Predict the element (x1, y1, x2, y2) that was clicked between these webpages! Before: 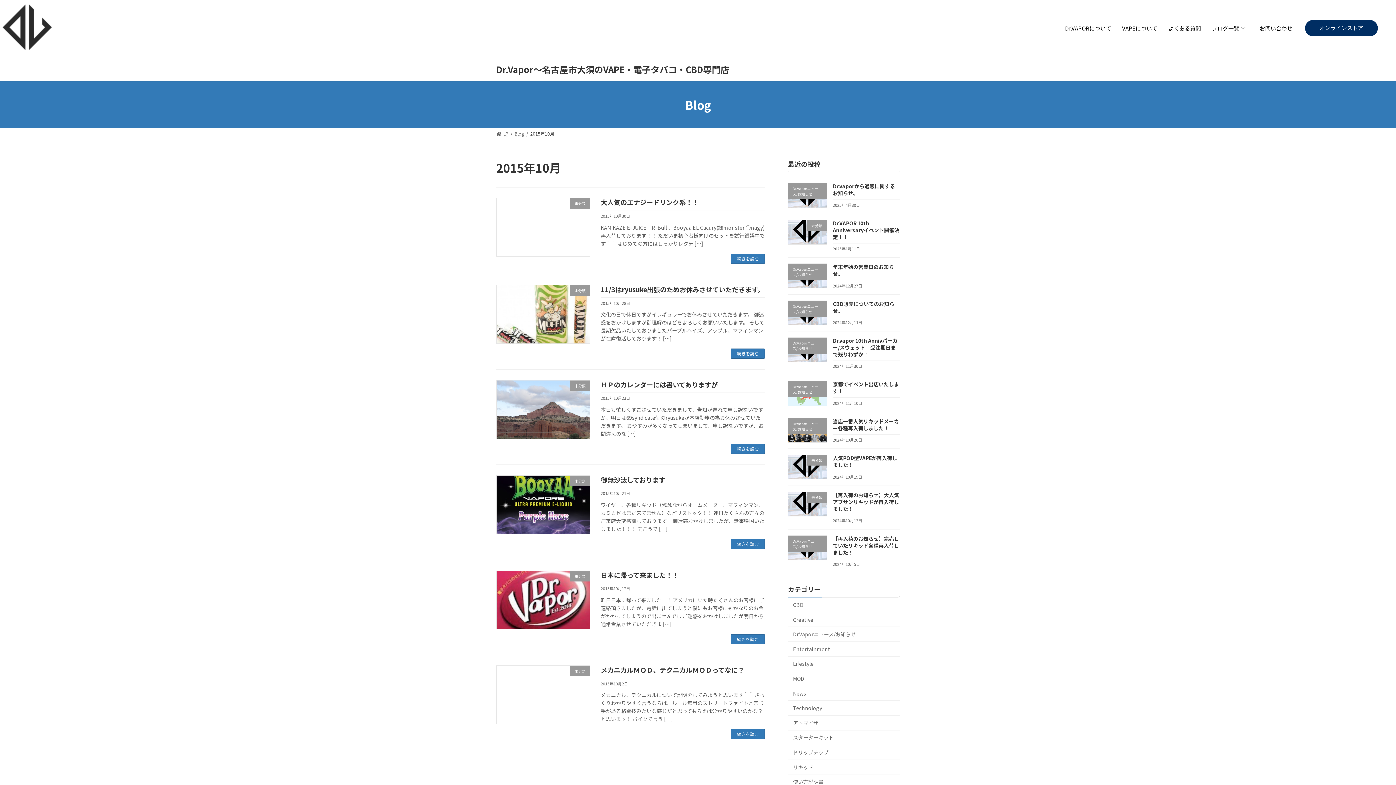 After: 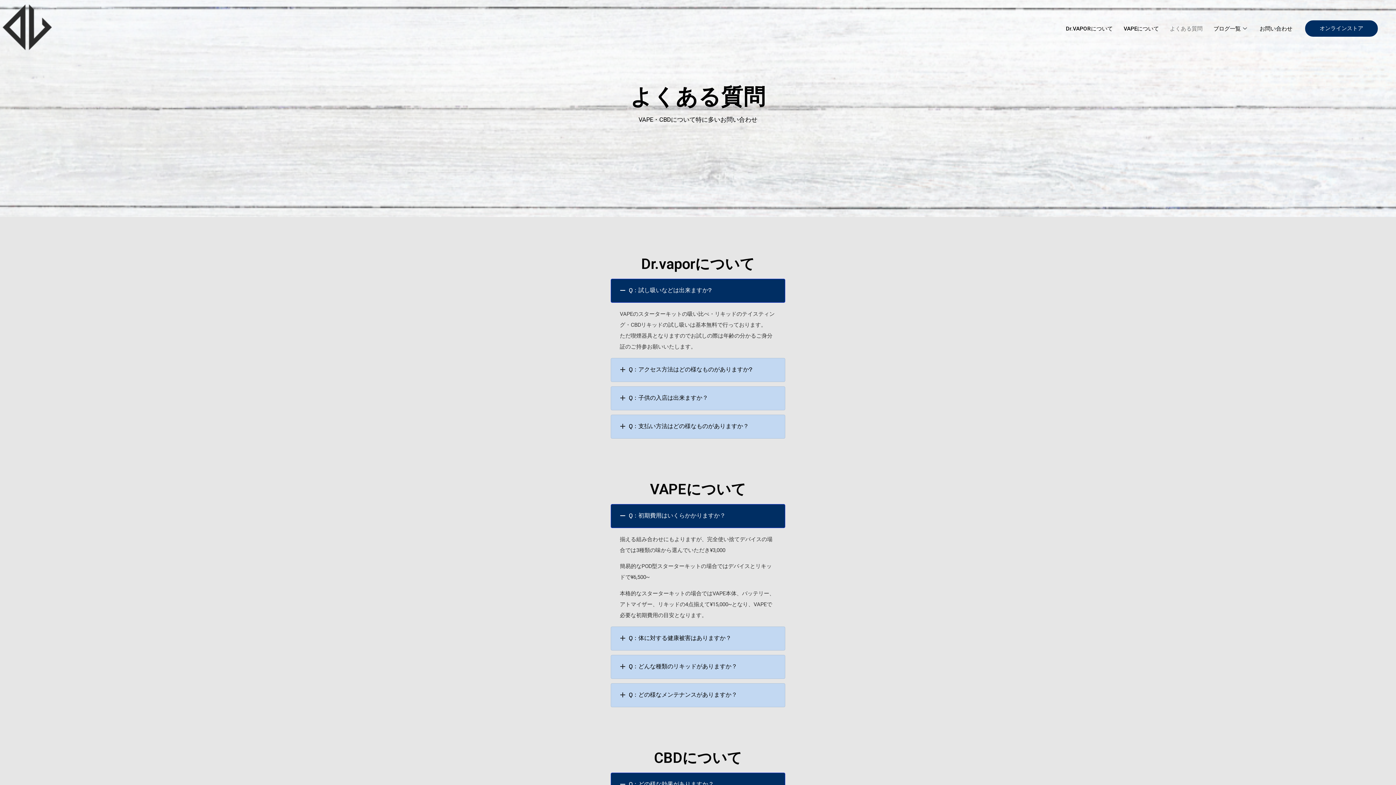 Action: bbox: (1163, 20, 1206, 36) label: よくある質問